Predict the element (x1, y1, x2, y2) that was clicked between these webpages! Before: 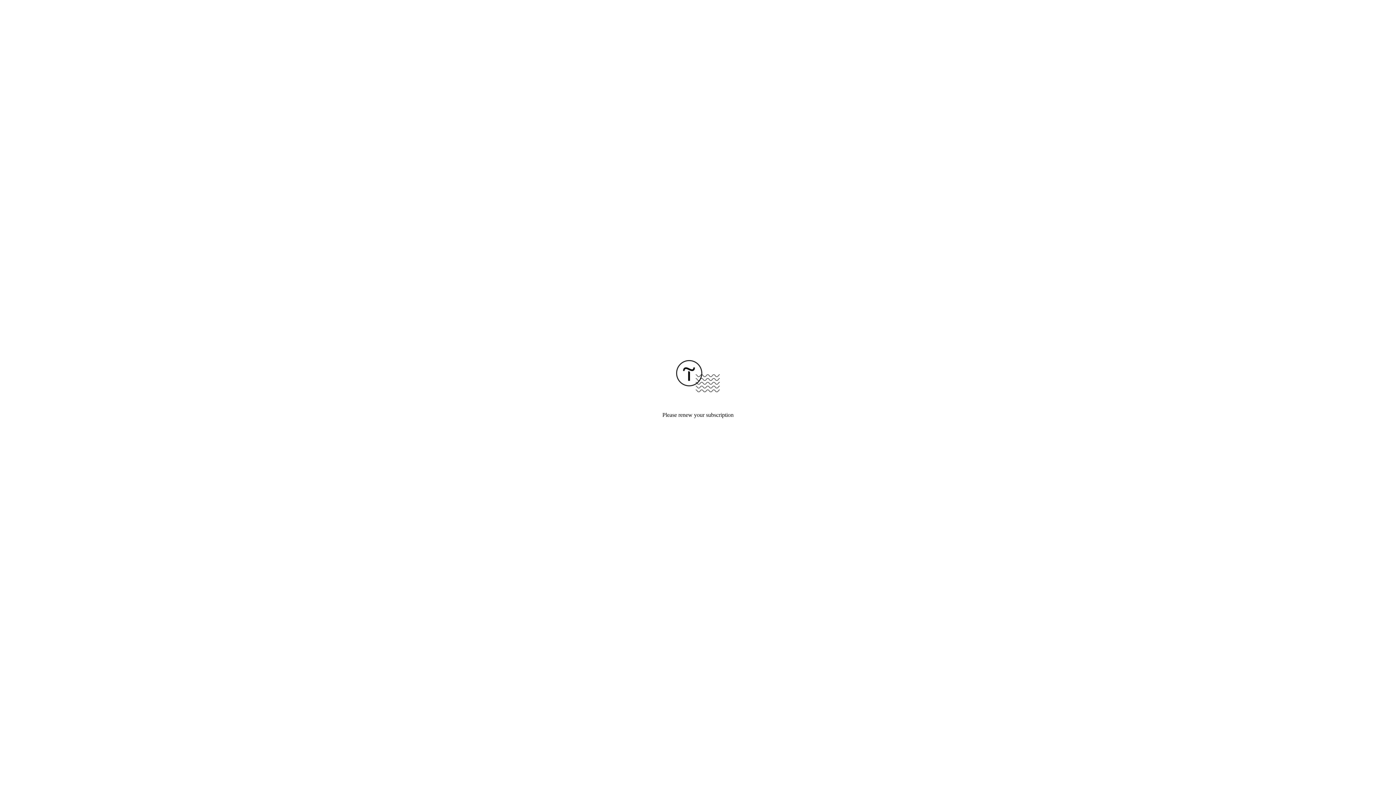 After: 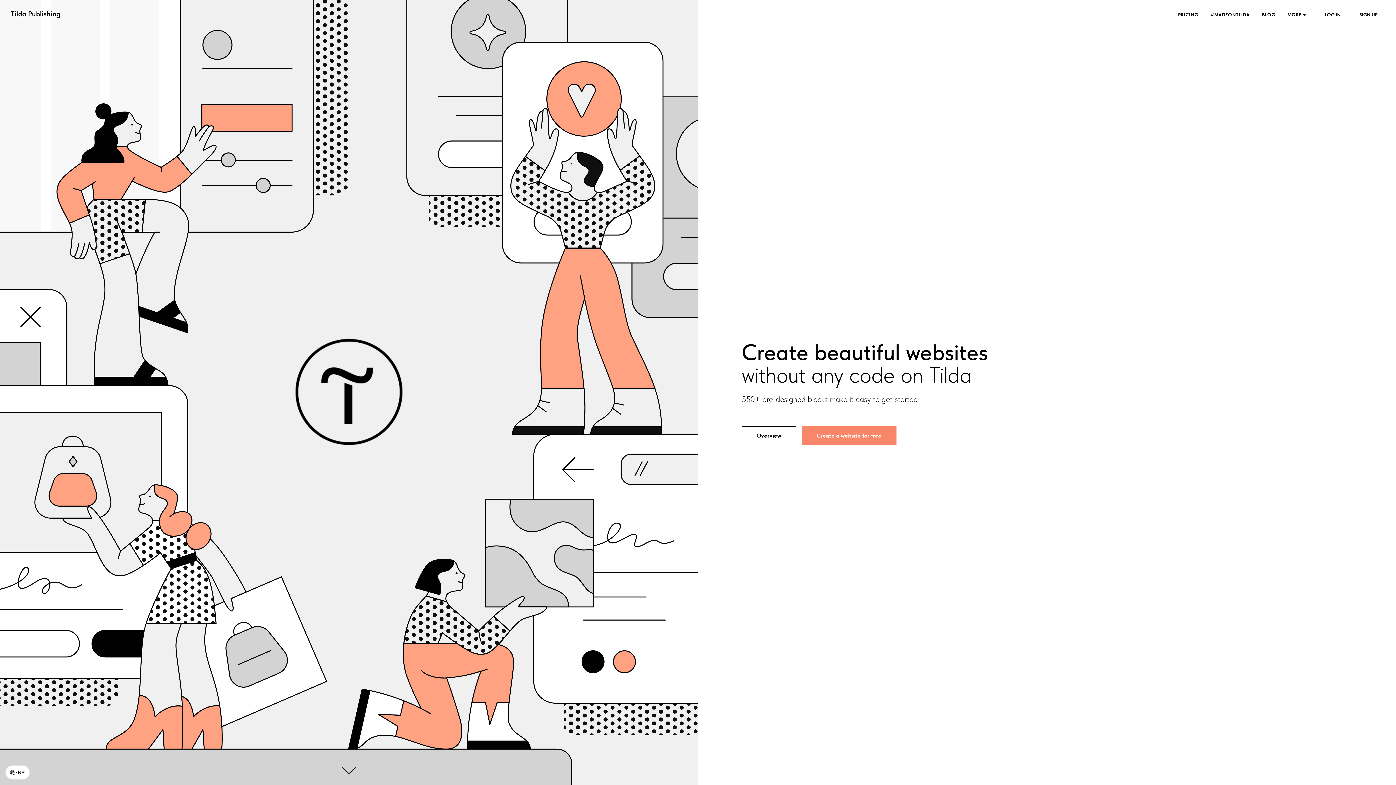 Action: bbox: (676, 387, 720, 393)